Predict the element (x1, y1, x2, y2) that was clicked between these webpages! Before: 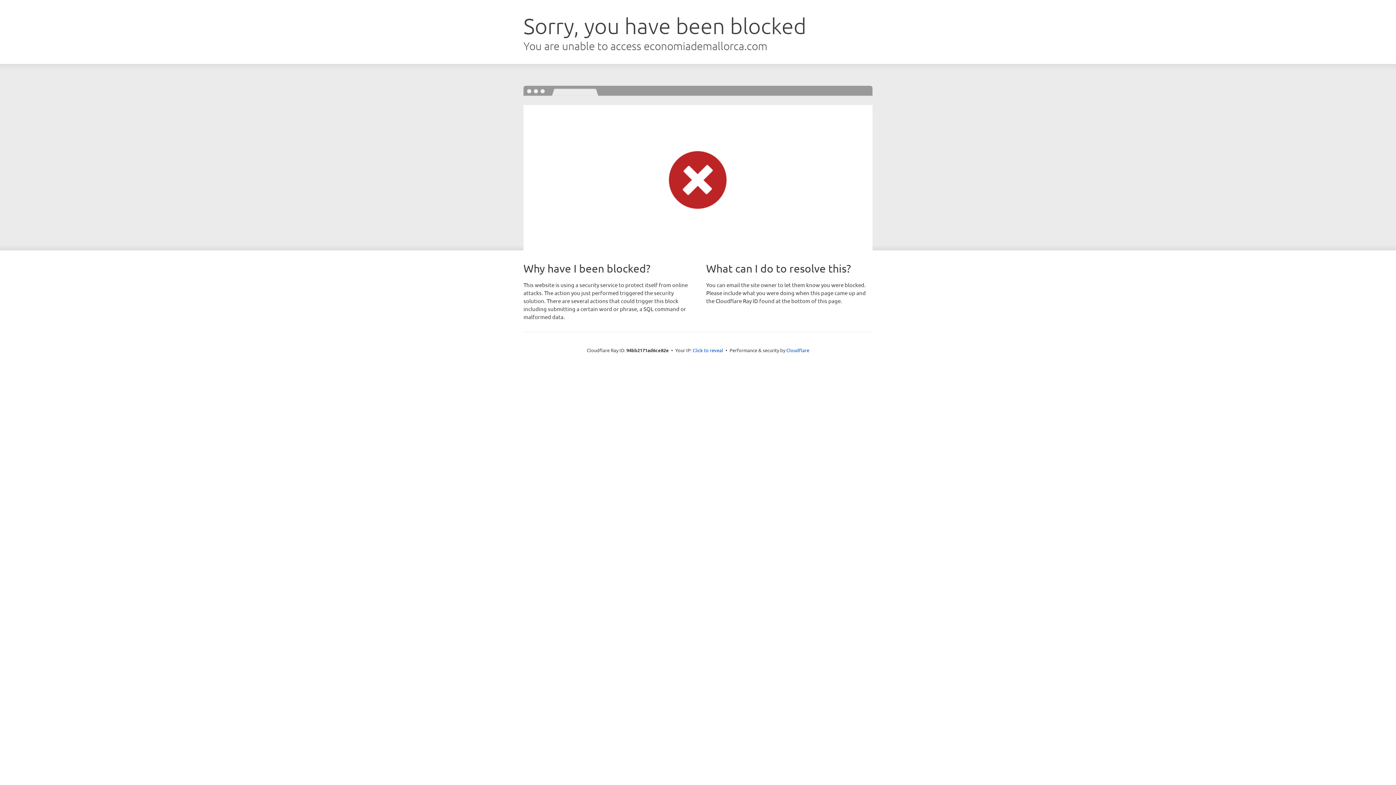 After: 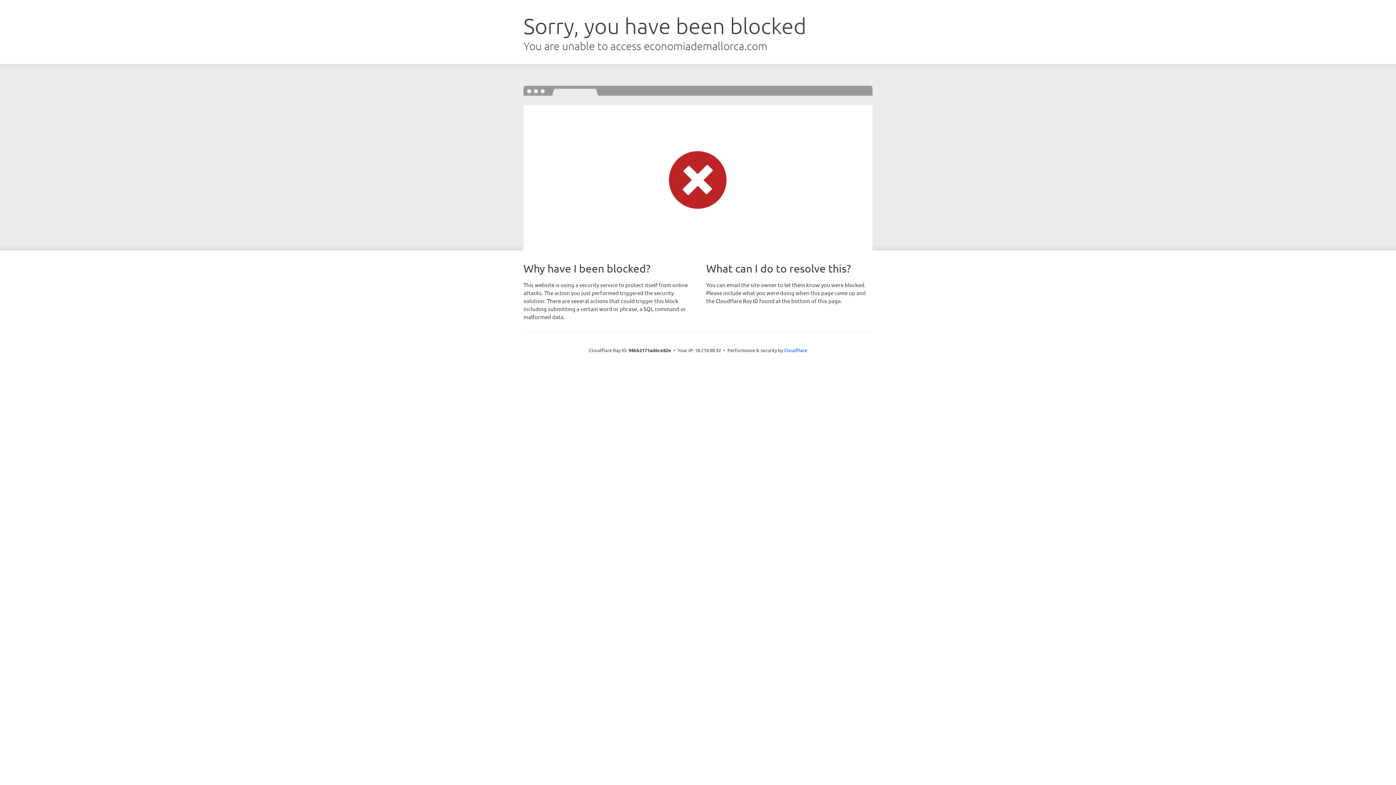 Action: bbox: (692, 346, 723, 353) label: Click to reveal